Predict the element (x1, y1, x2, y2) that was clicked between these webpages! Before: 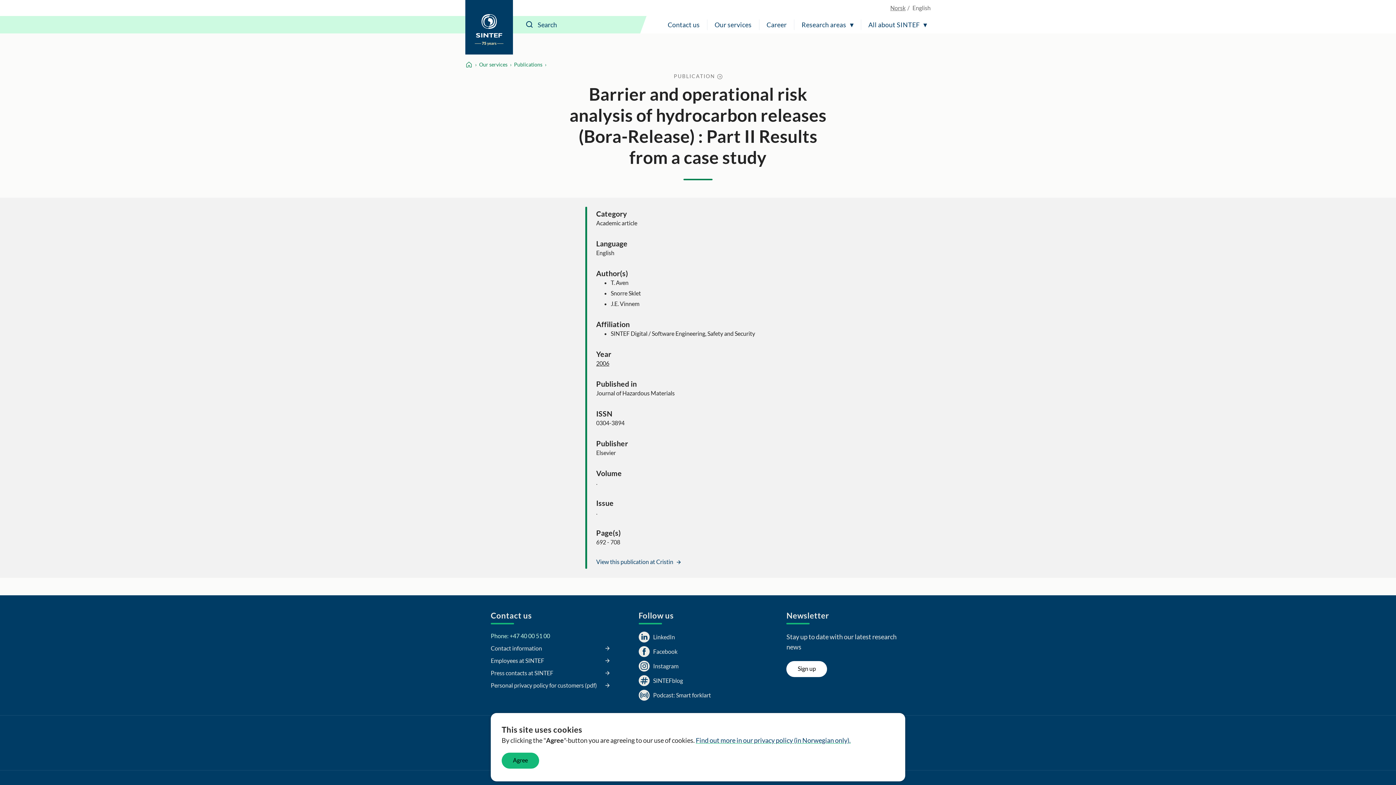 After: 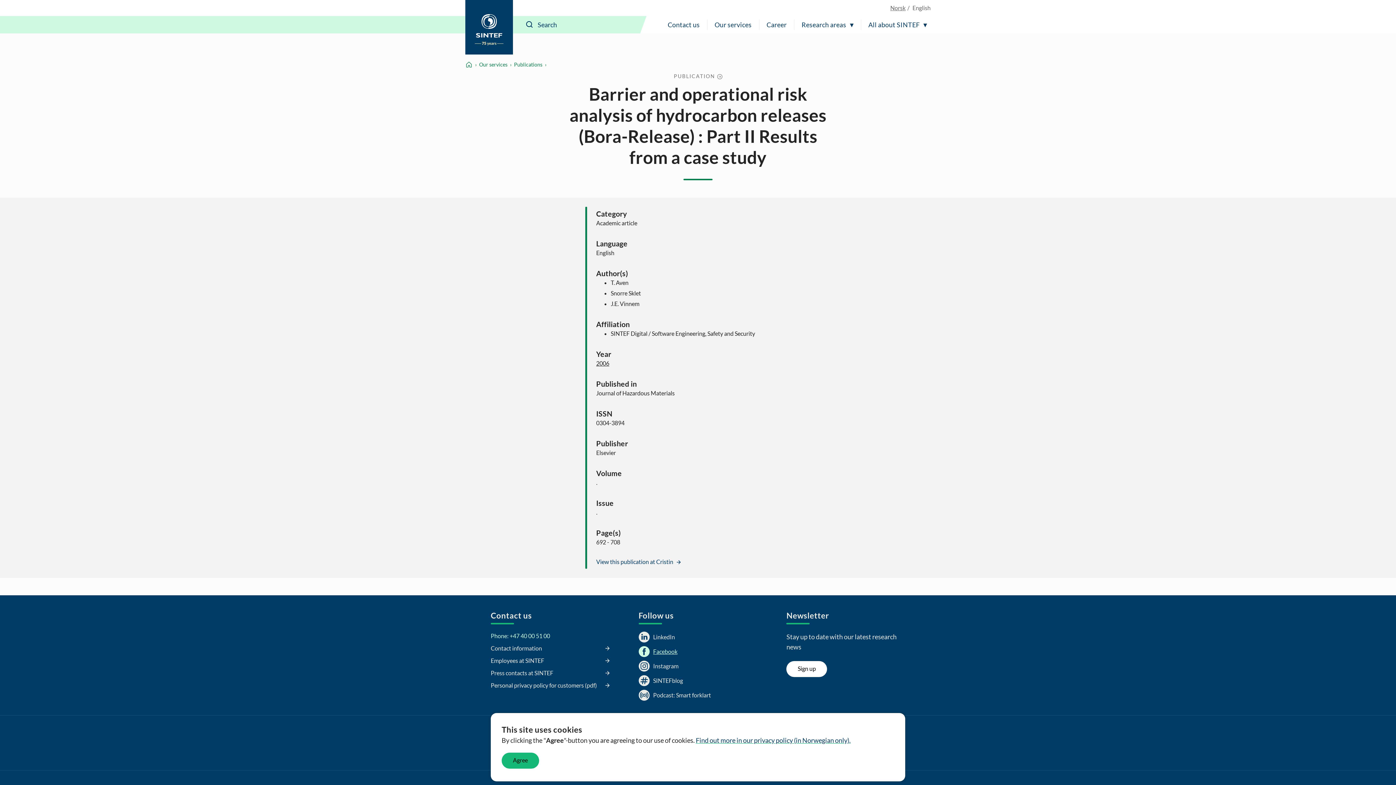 Action: bbox: (638, 646, 677, 657) label: Facebook